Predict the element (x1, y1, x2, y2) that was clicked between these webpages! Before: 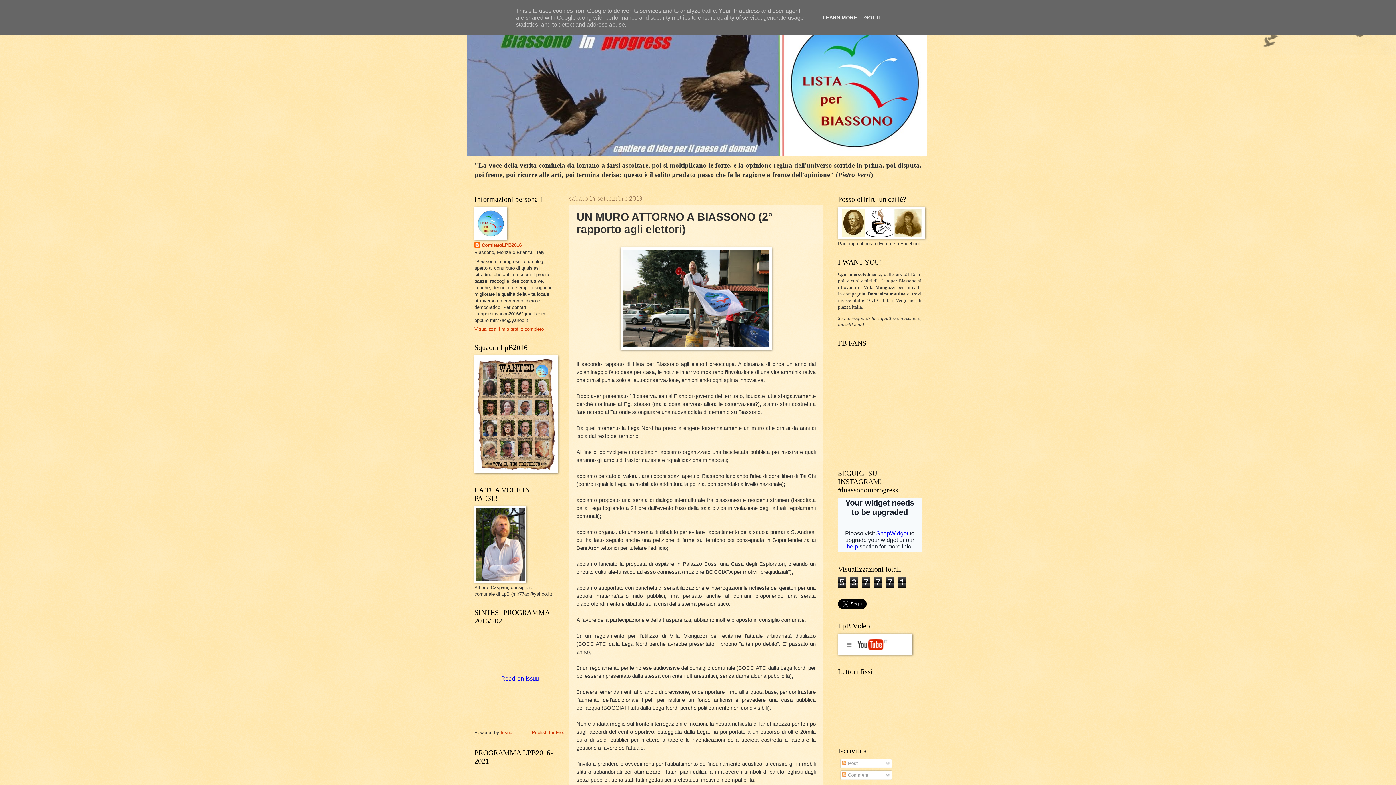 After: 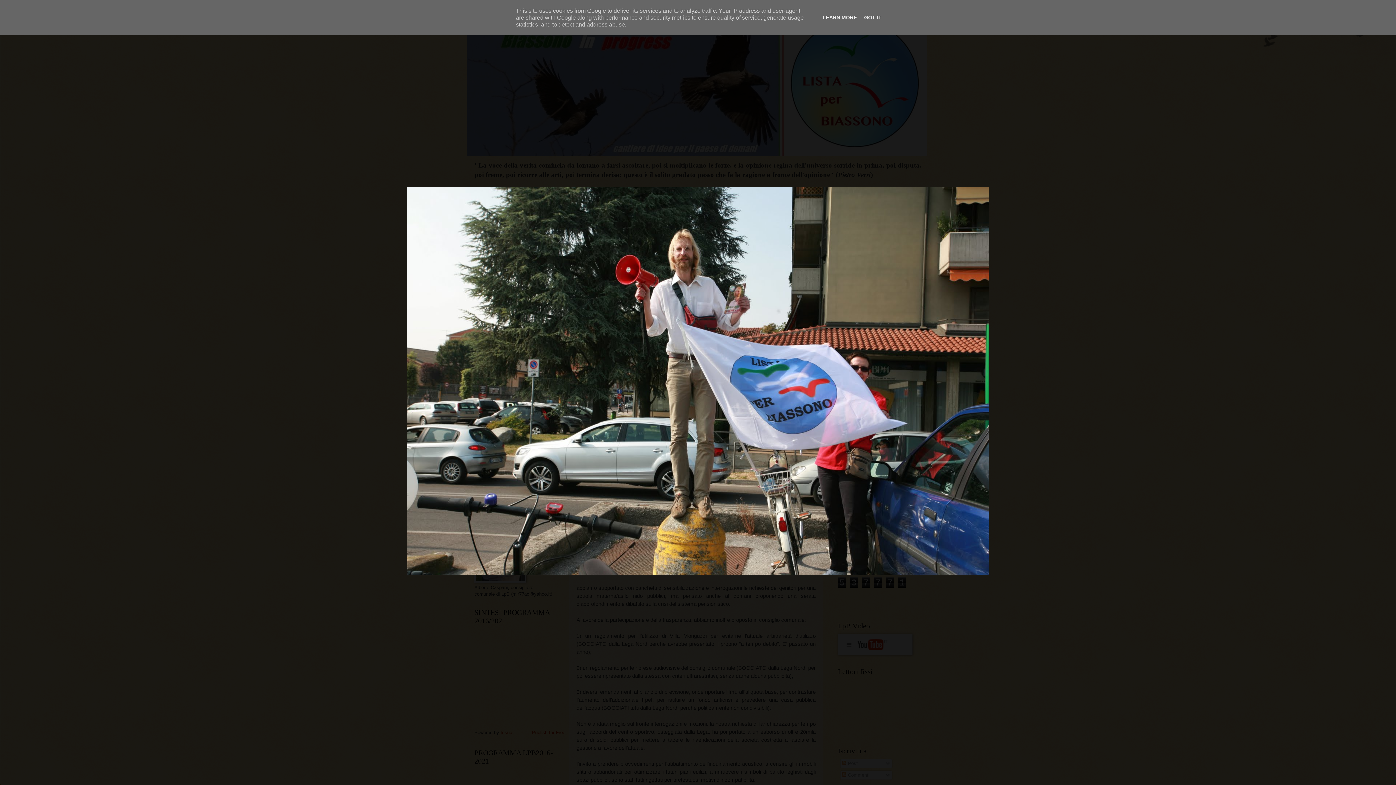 Action: bbox: (620, 345, 772, 351)